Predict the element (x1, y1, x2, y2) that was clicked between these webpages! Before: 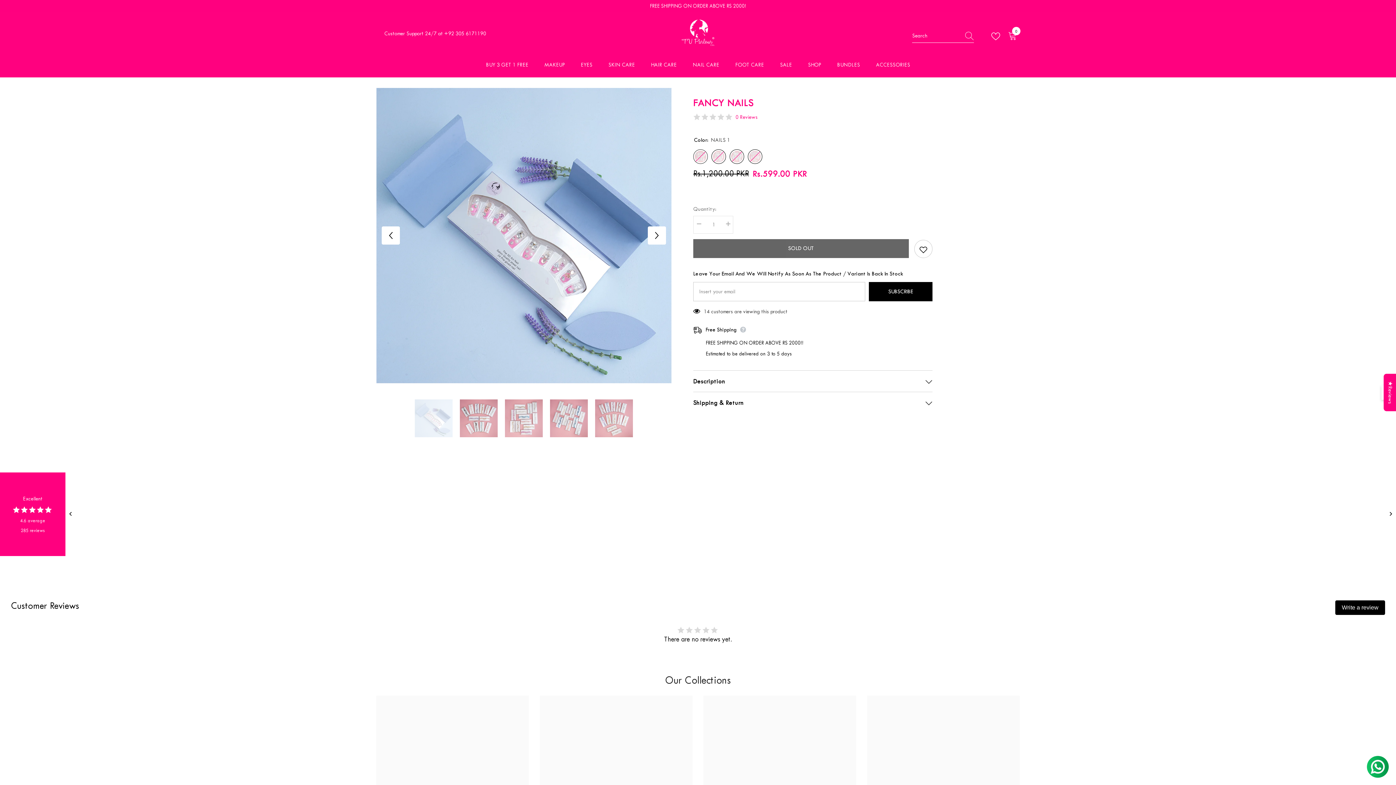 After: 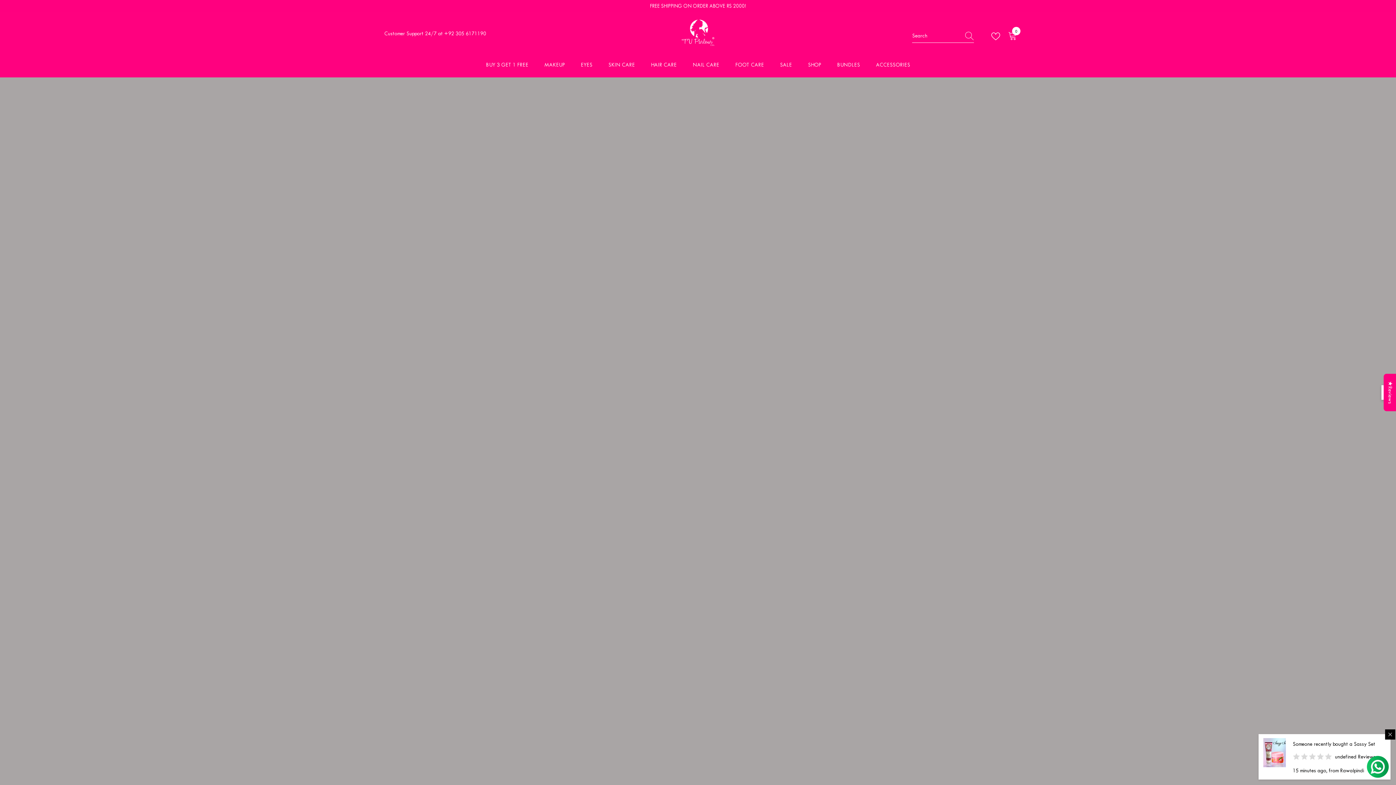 Action: bbox: (681, 19, 714, 45)